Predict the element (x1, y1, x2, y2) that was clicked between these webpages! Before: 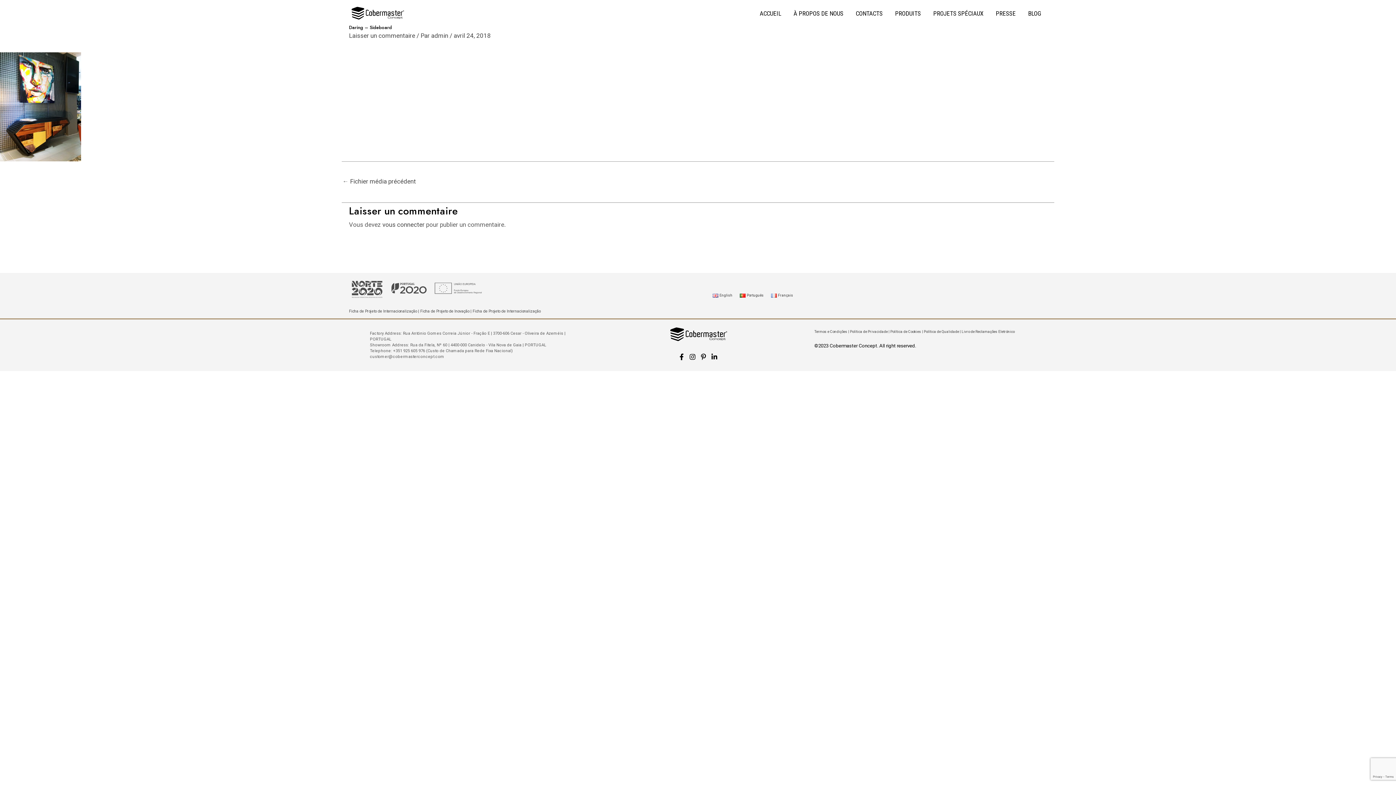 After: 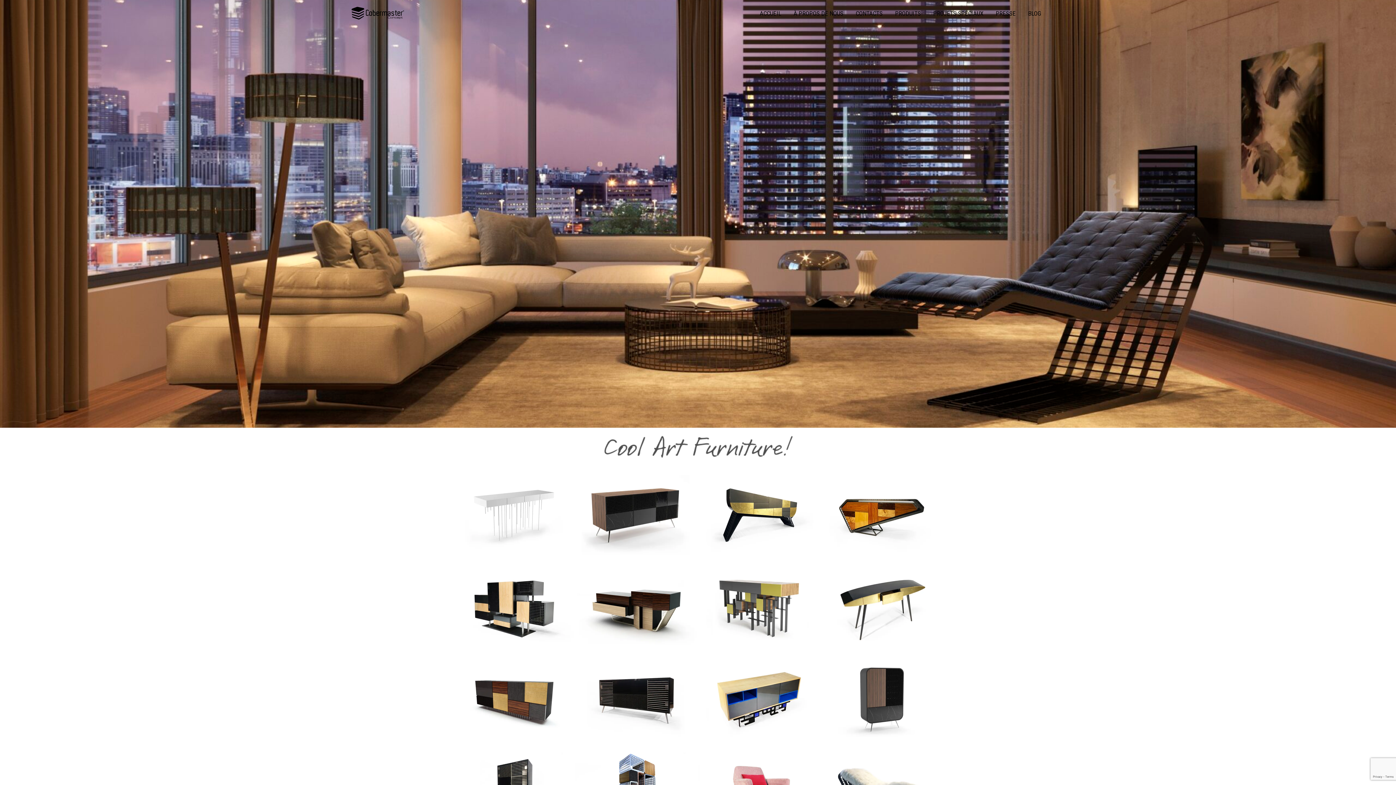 Action: bbox: (349, 6, 405, 20)